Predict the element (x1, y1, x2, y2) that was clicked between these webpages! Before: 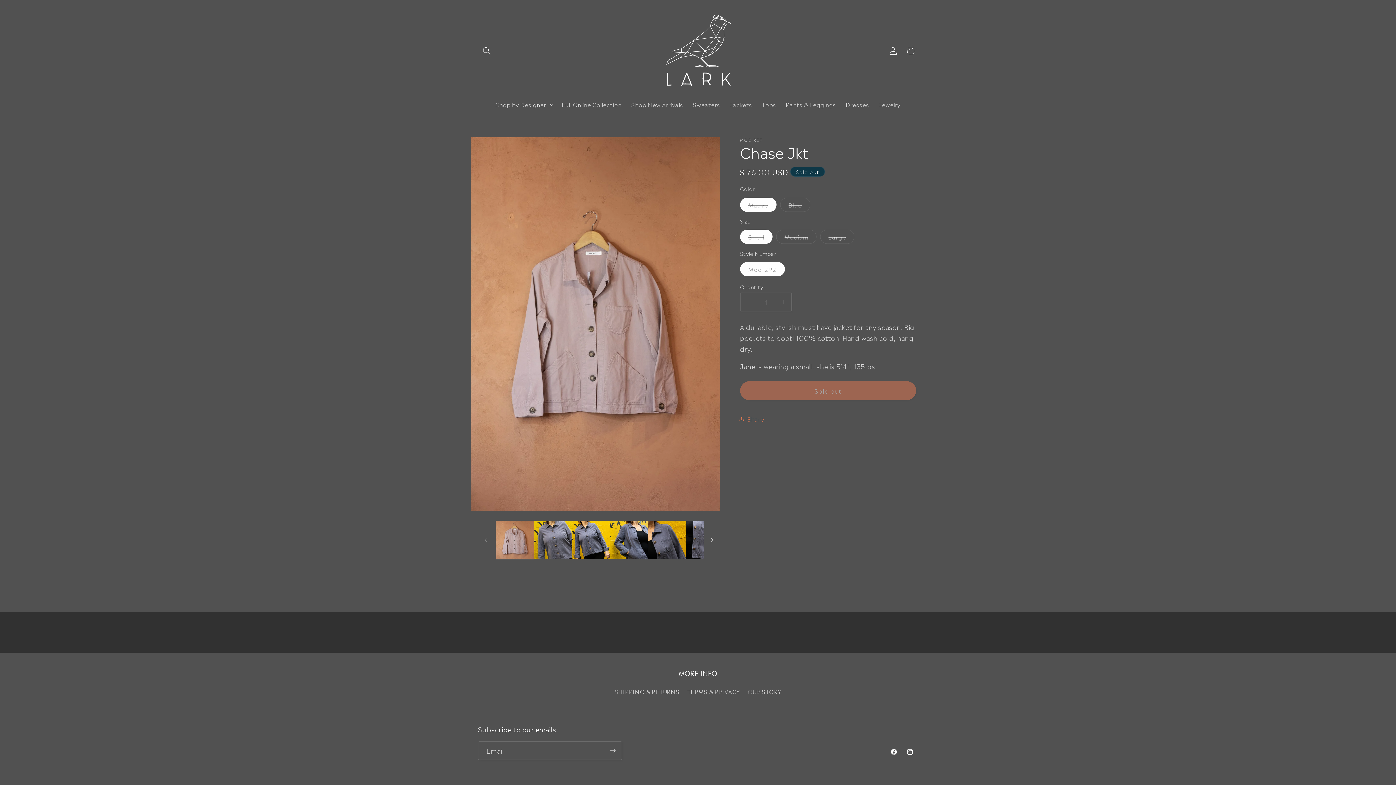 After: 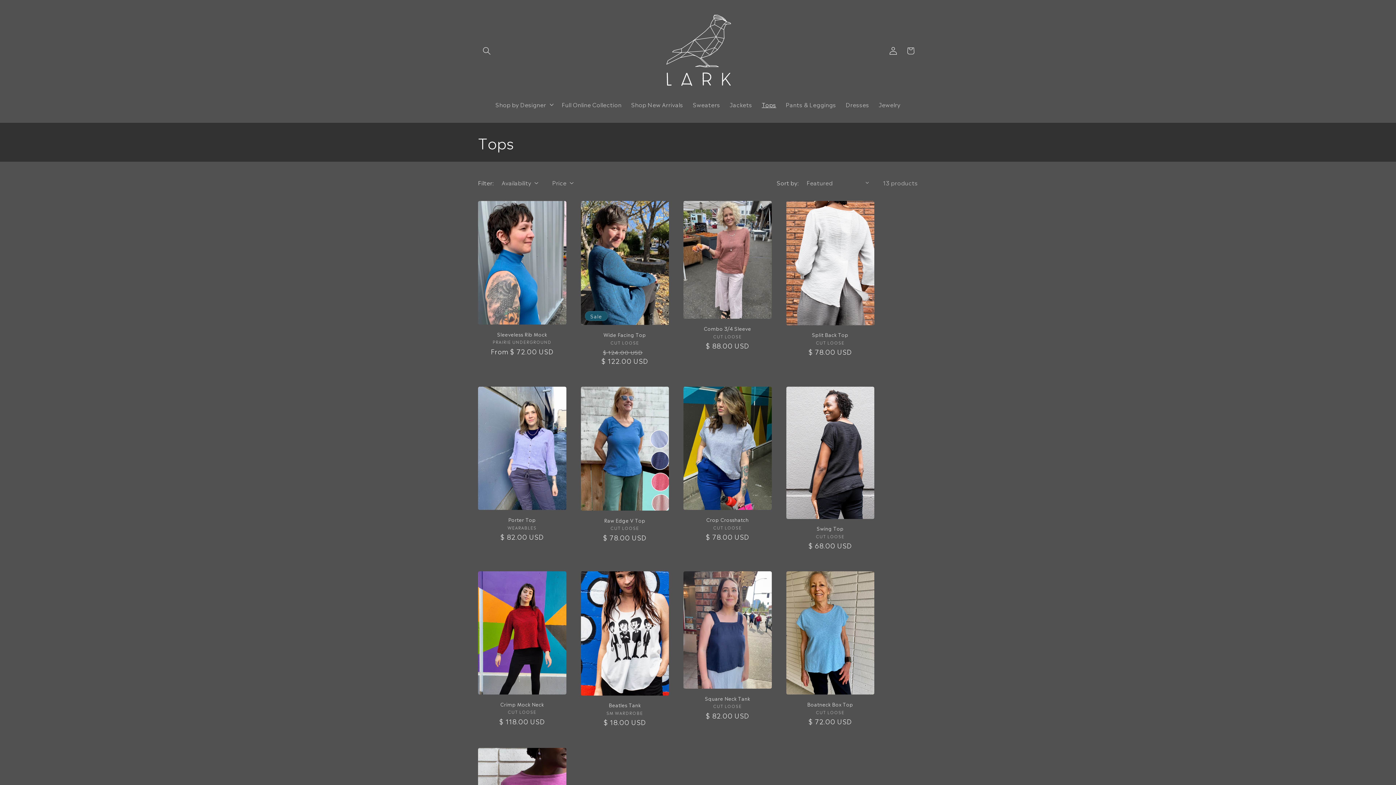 Action: bbox: (757, 96, 781, 112) label: Tops